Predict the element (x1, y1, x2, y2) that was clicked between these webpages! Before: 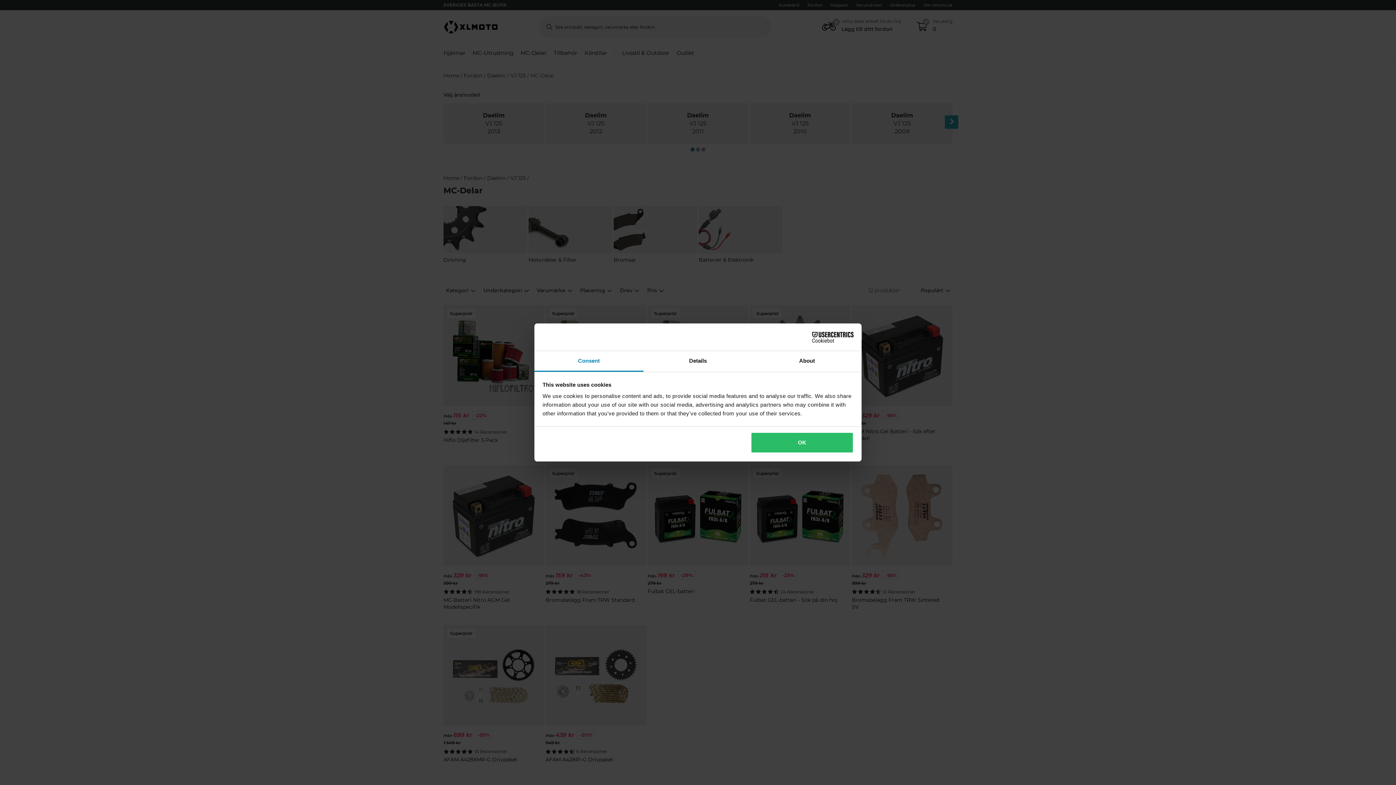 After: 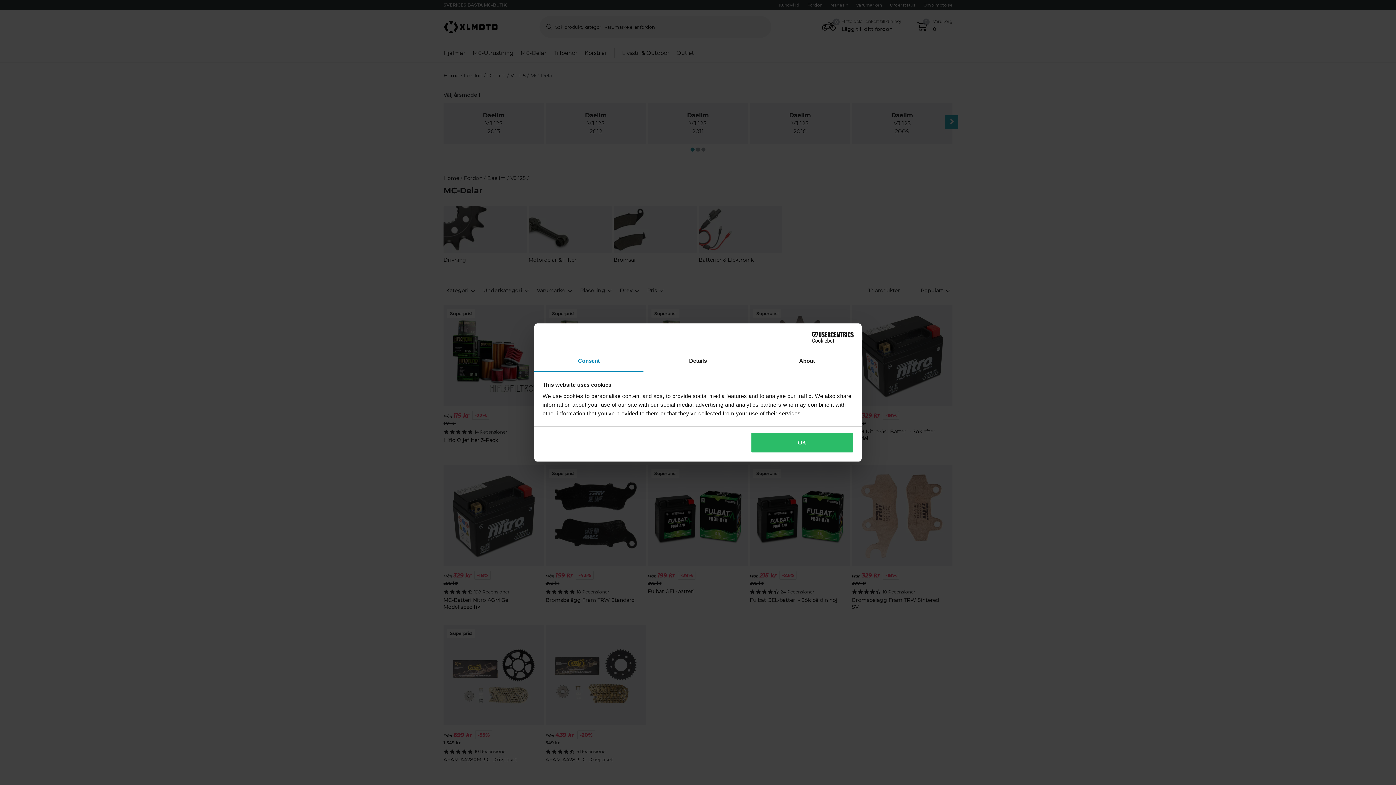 Action: bbox: (790, 331, 853, 342) label: Usercentrics Cookiebot - opens in a new window